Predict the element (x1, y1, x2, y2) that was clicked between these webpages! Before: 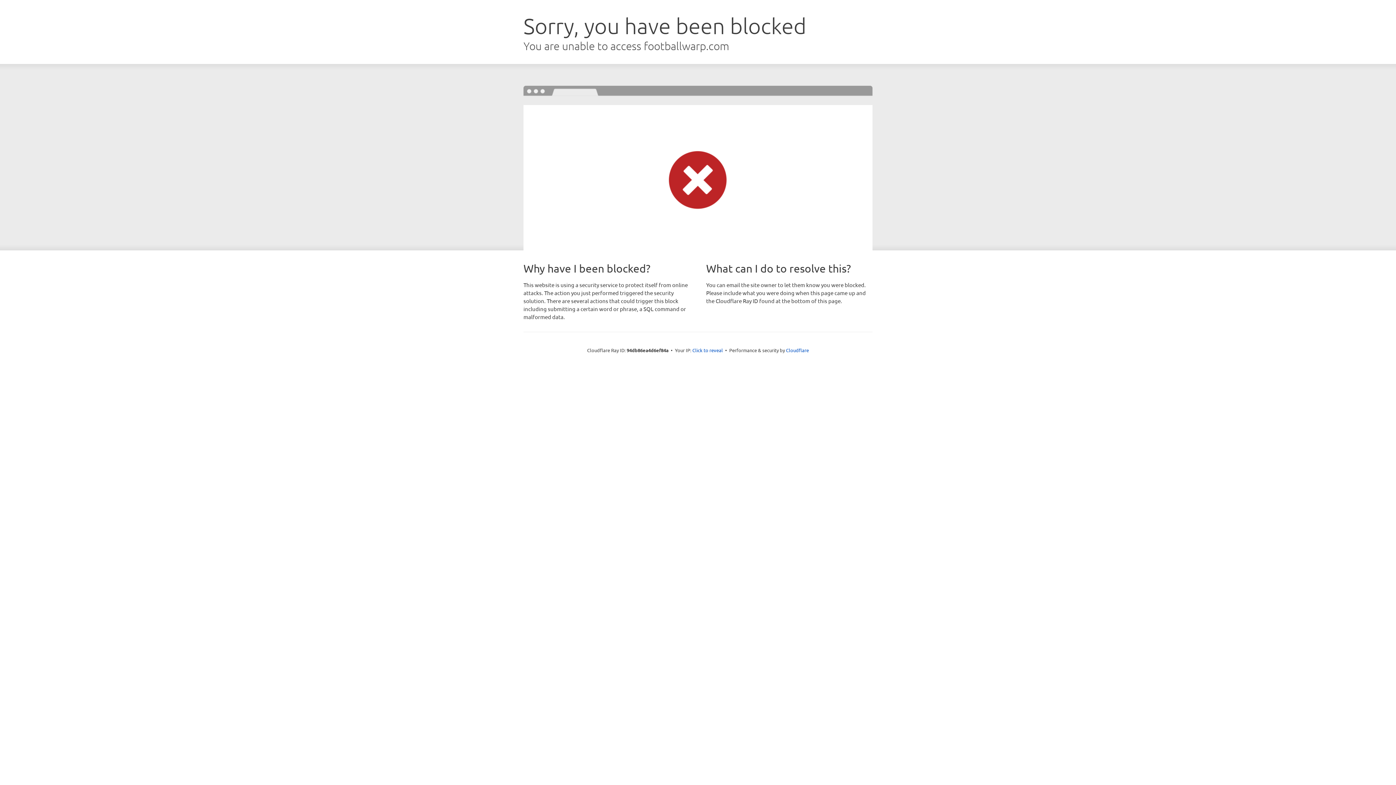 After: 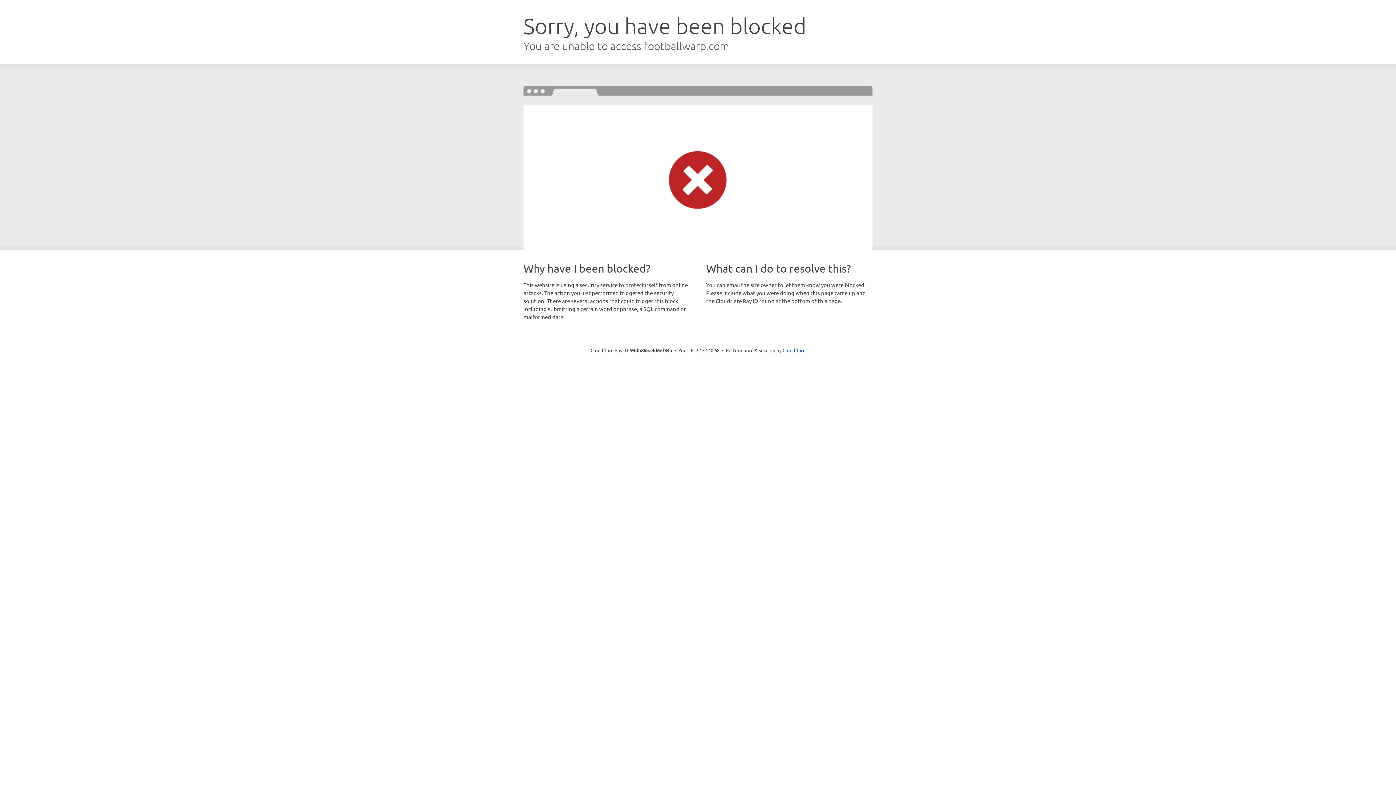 Action: bbox: (692, 346, 723, 353) label: Click to reveal